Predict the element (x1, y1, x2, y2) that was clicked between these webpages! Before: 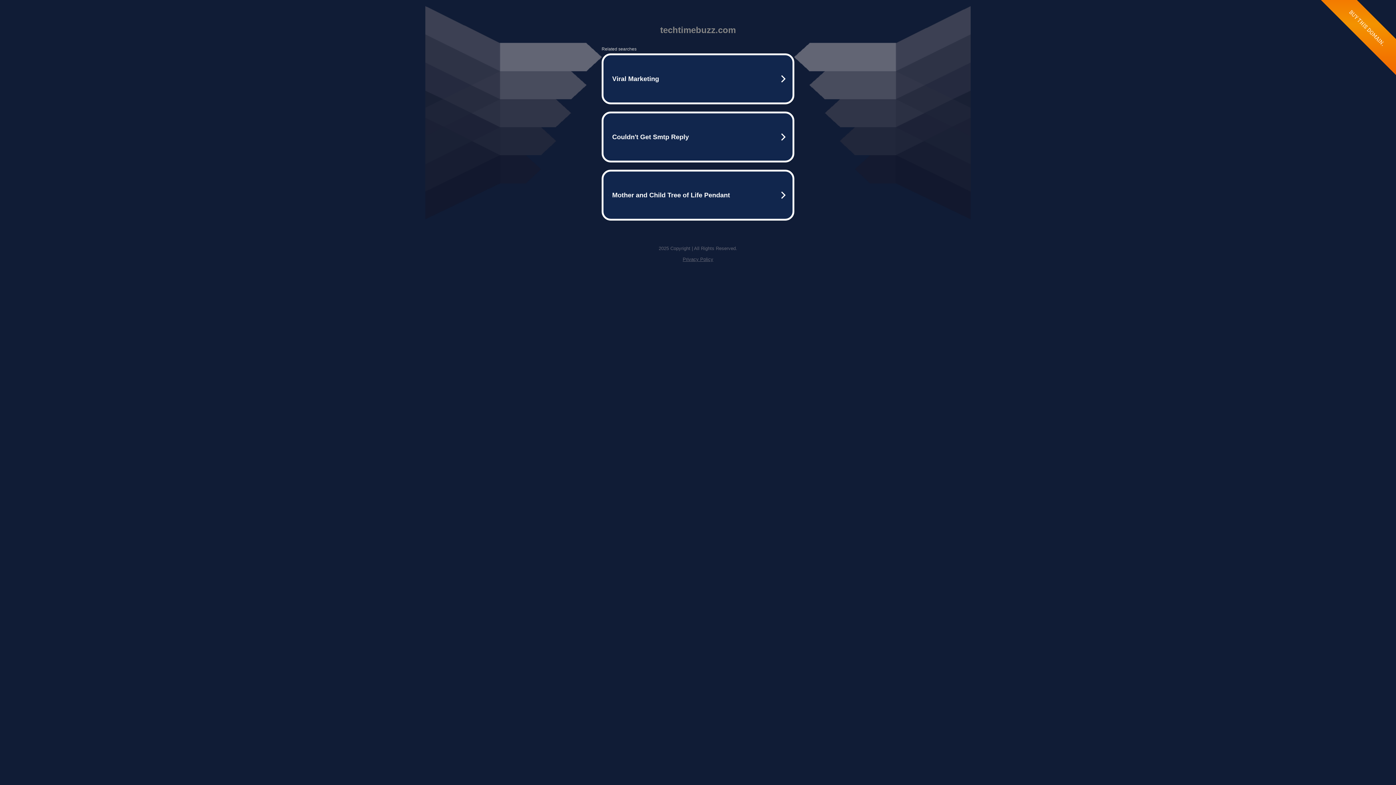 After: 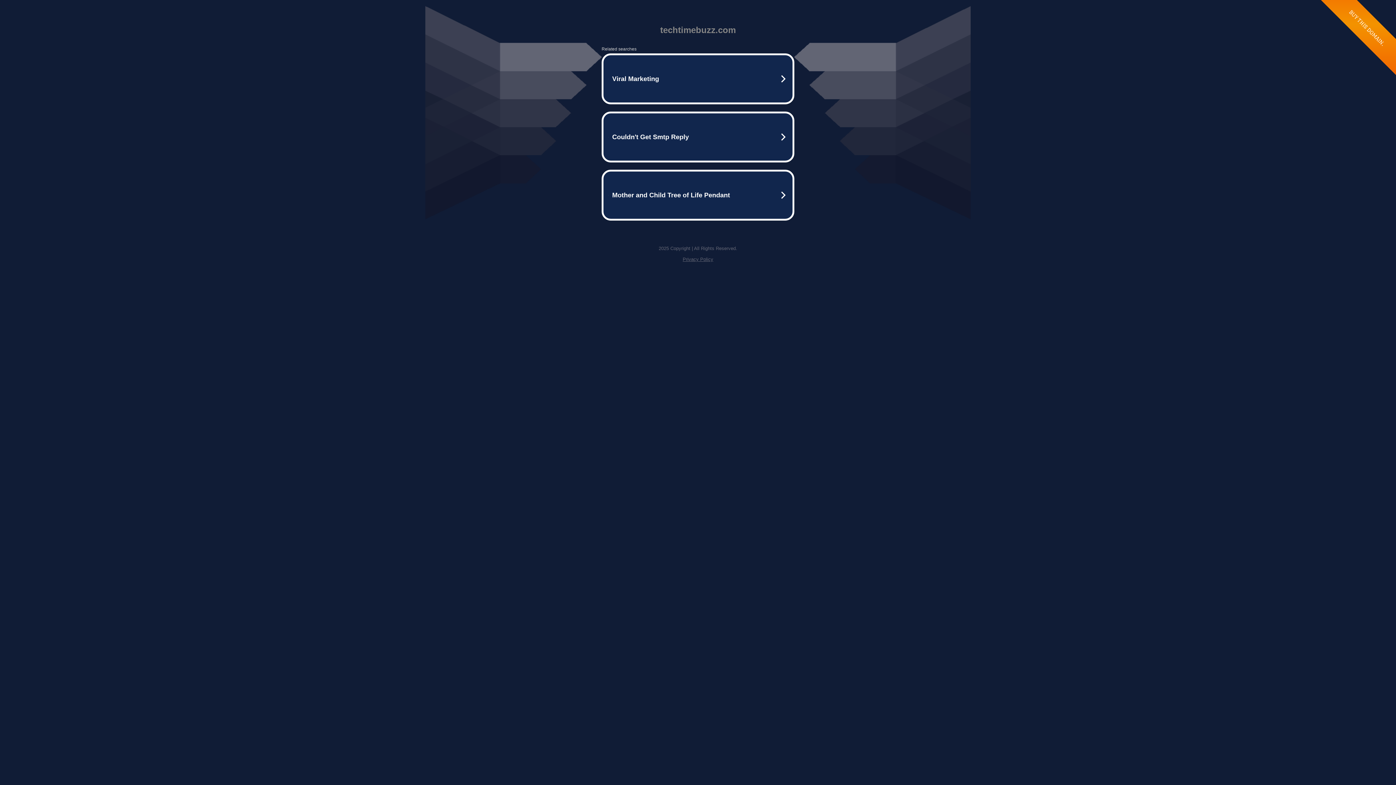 Action: label: Privacy Policy bbox: (682, 256, 713, 262)